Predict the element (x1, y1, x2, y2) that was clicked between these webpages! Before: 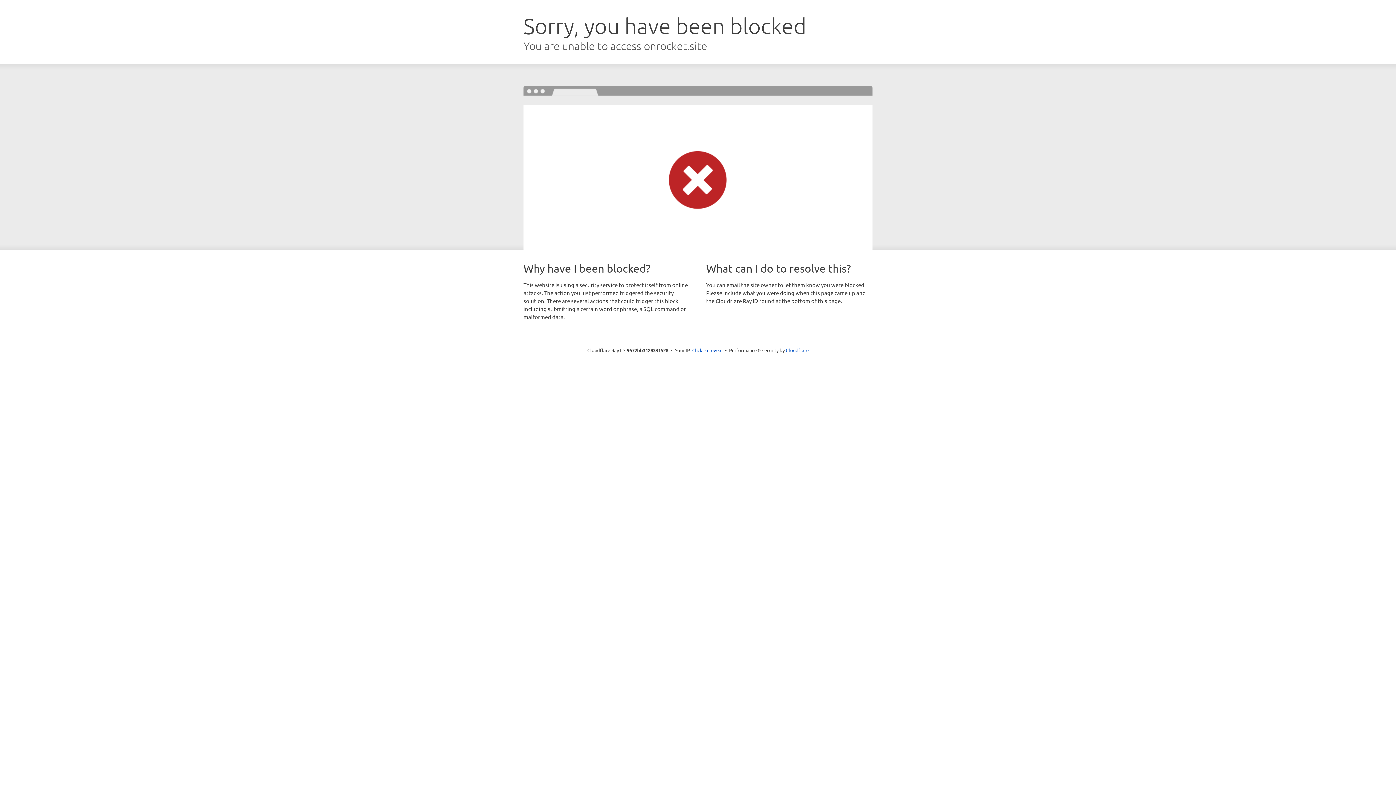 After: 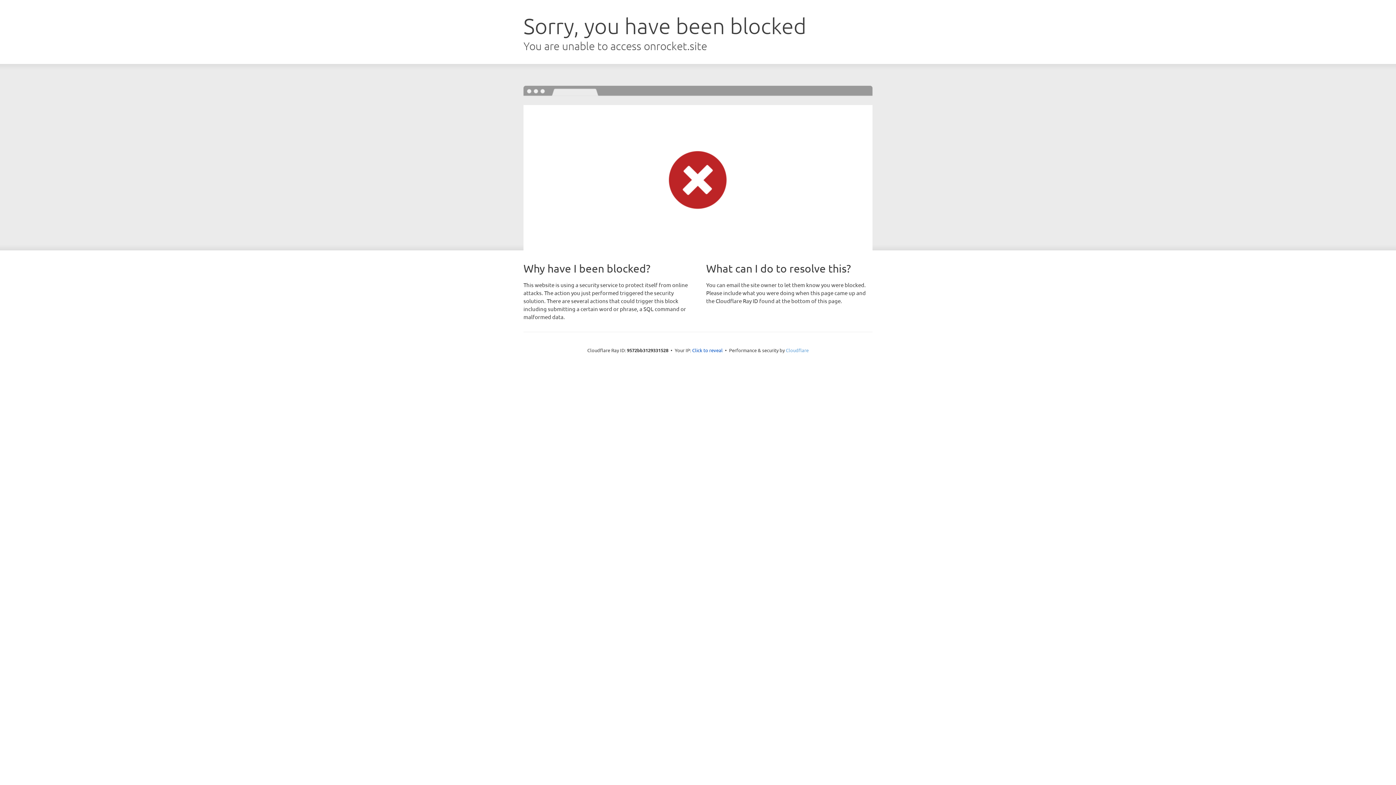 Action: bbox: (786, 347, 808, 353) label: Cloudflare